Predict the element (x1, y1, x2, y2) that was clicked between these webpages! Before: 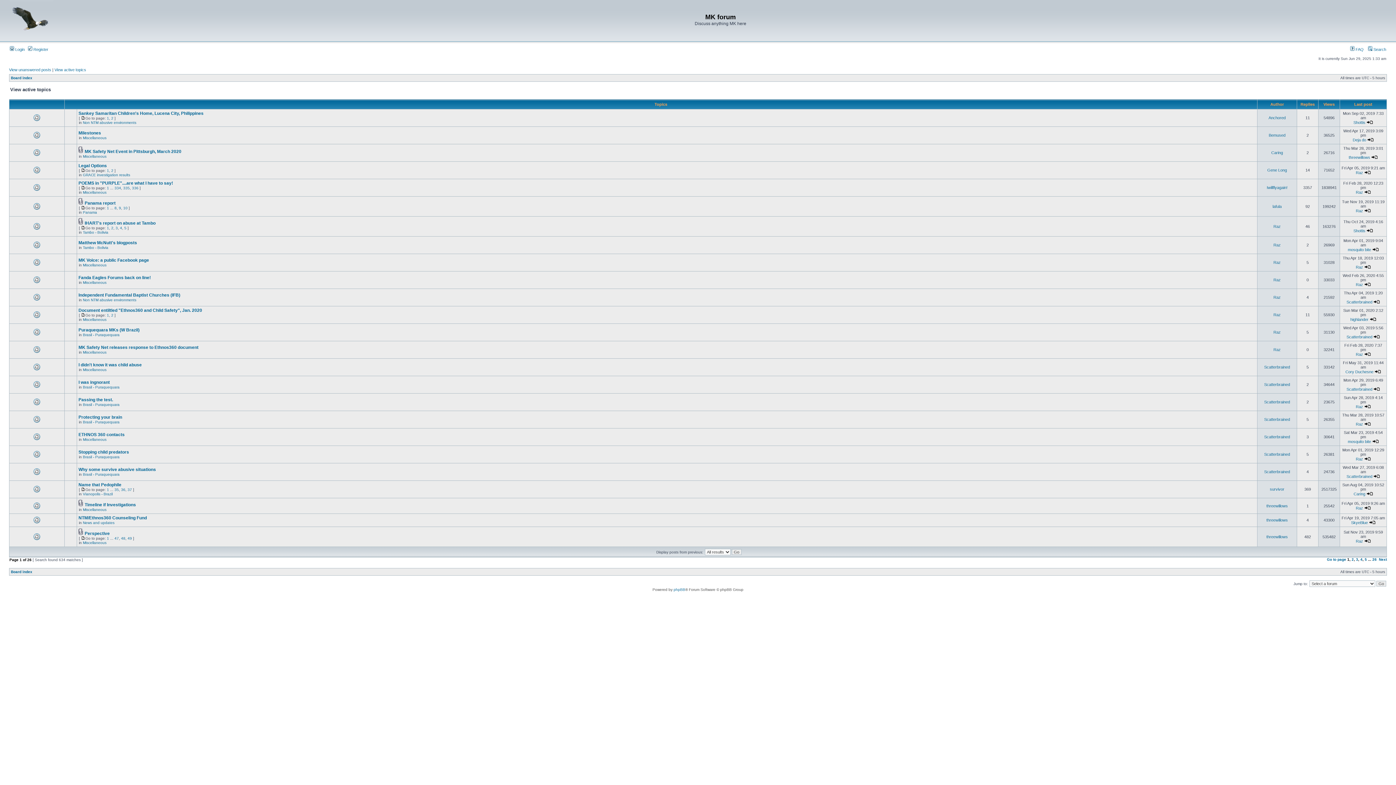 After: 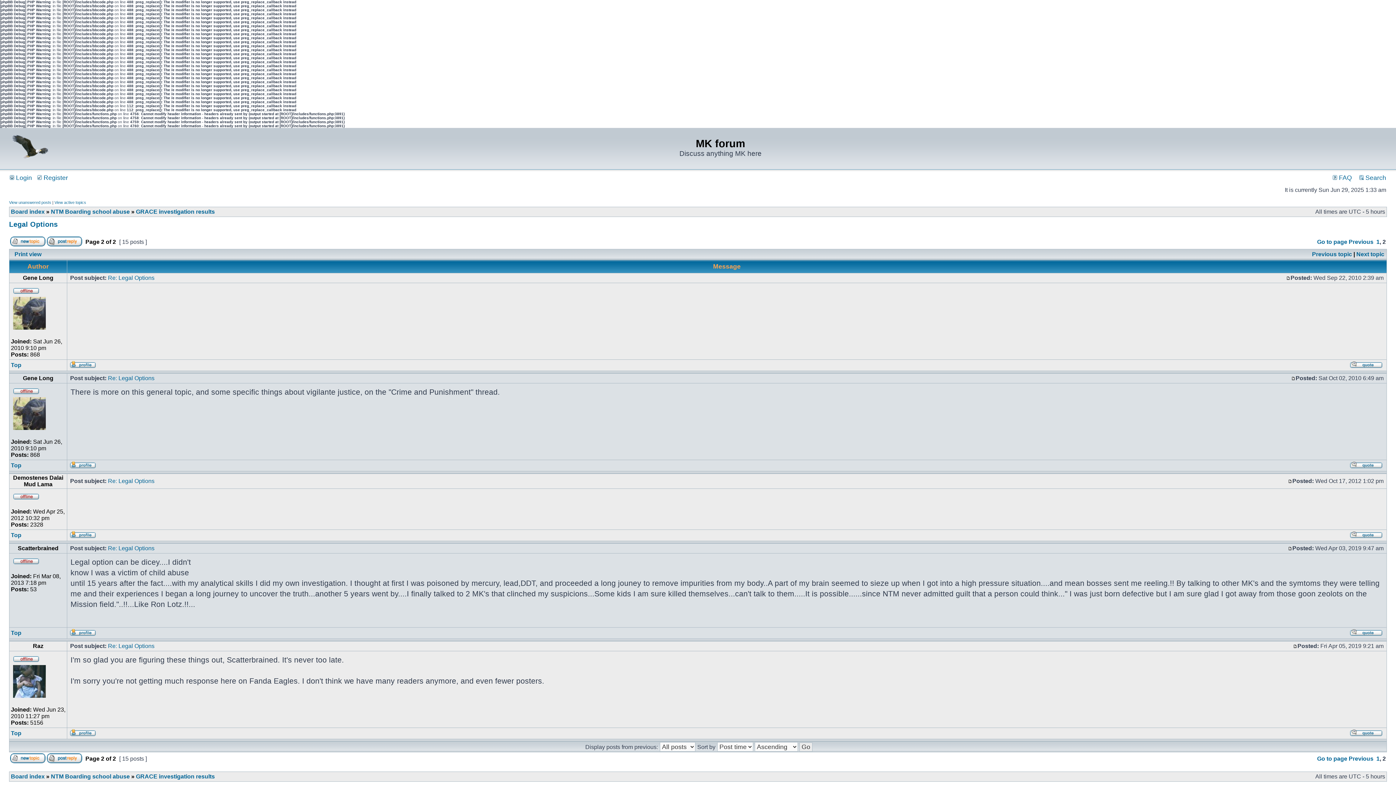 Action: bbox: (111, 168, 113, 172) label: 2